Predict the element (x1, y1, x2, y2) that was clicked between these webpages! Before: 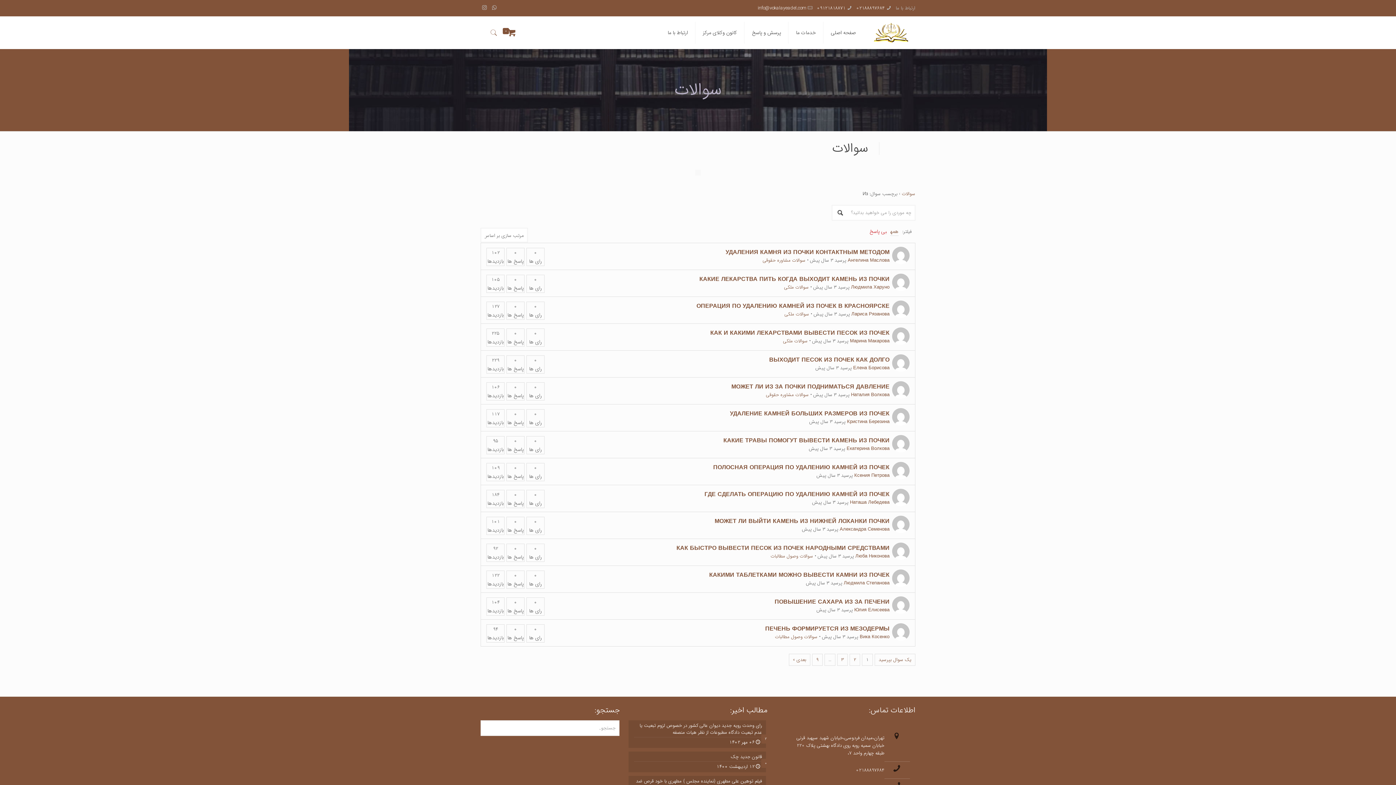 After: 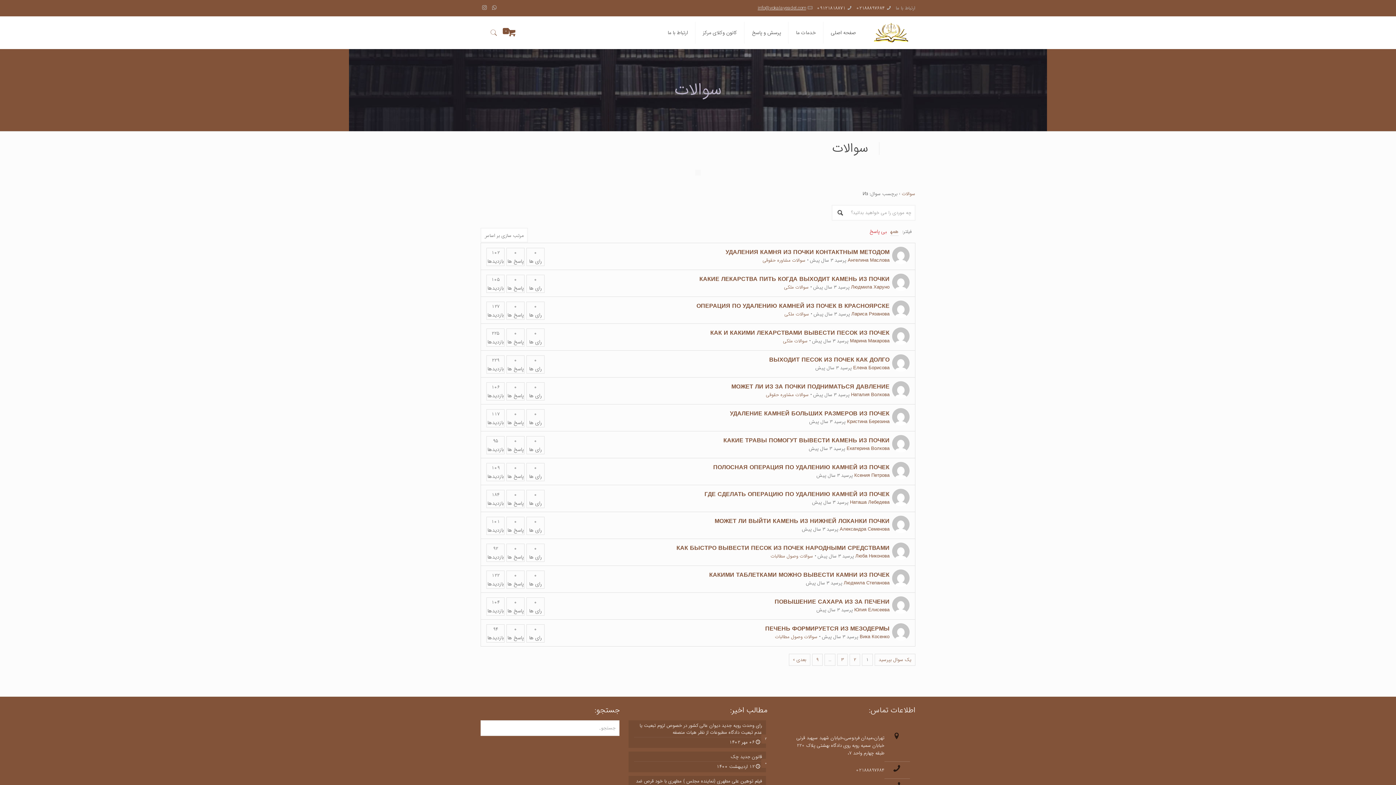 Action: bbox: (757, 4, 806, 12) label: info@vokalayeadel.com